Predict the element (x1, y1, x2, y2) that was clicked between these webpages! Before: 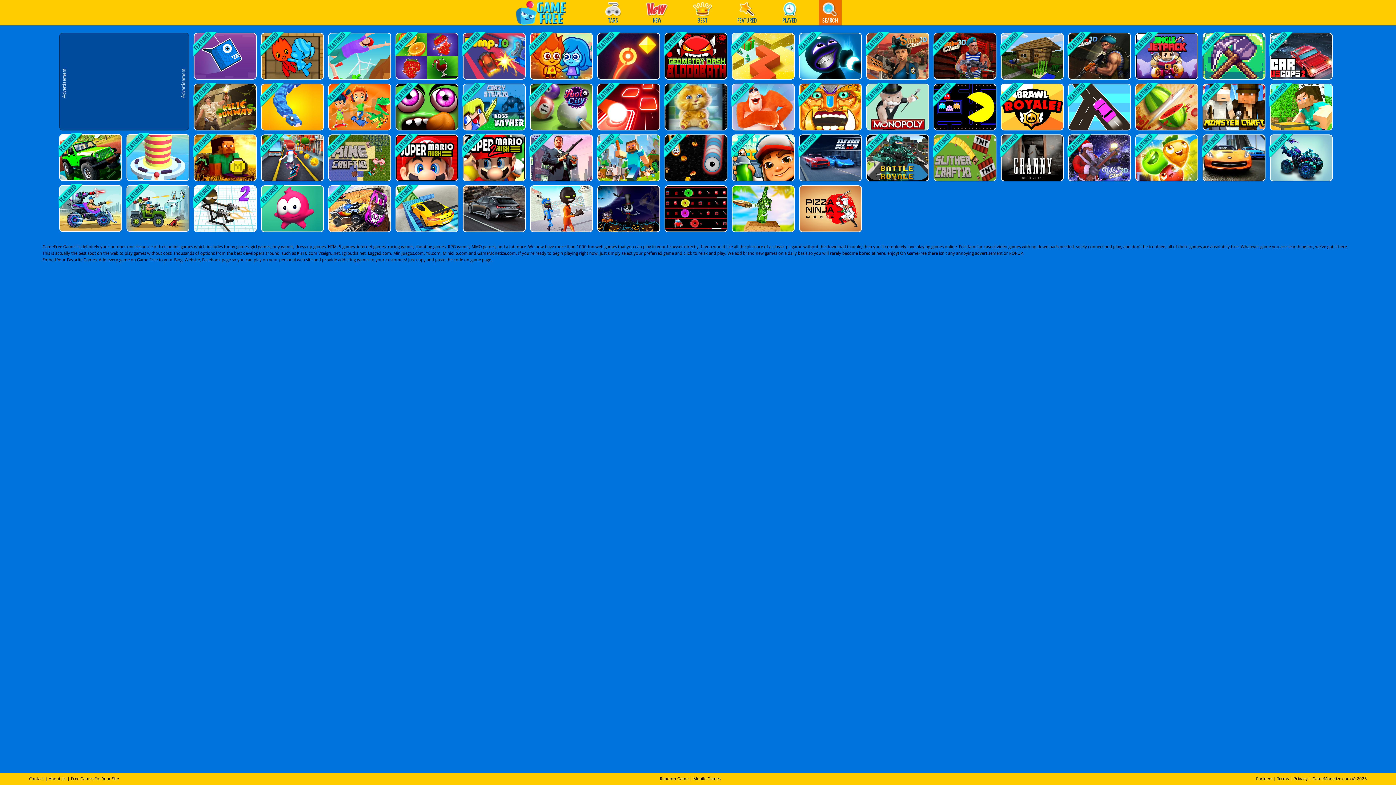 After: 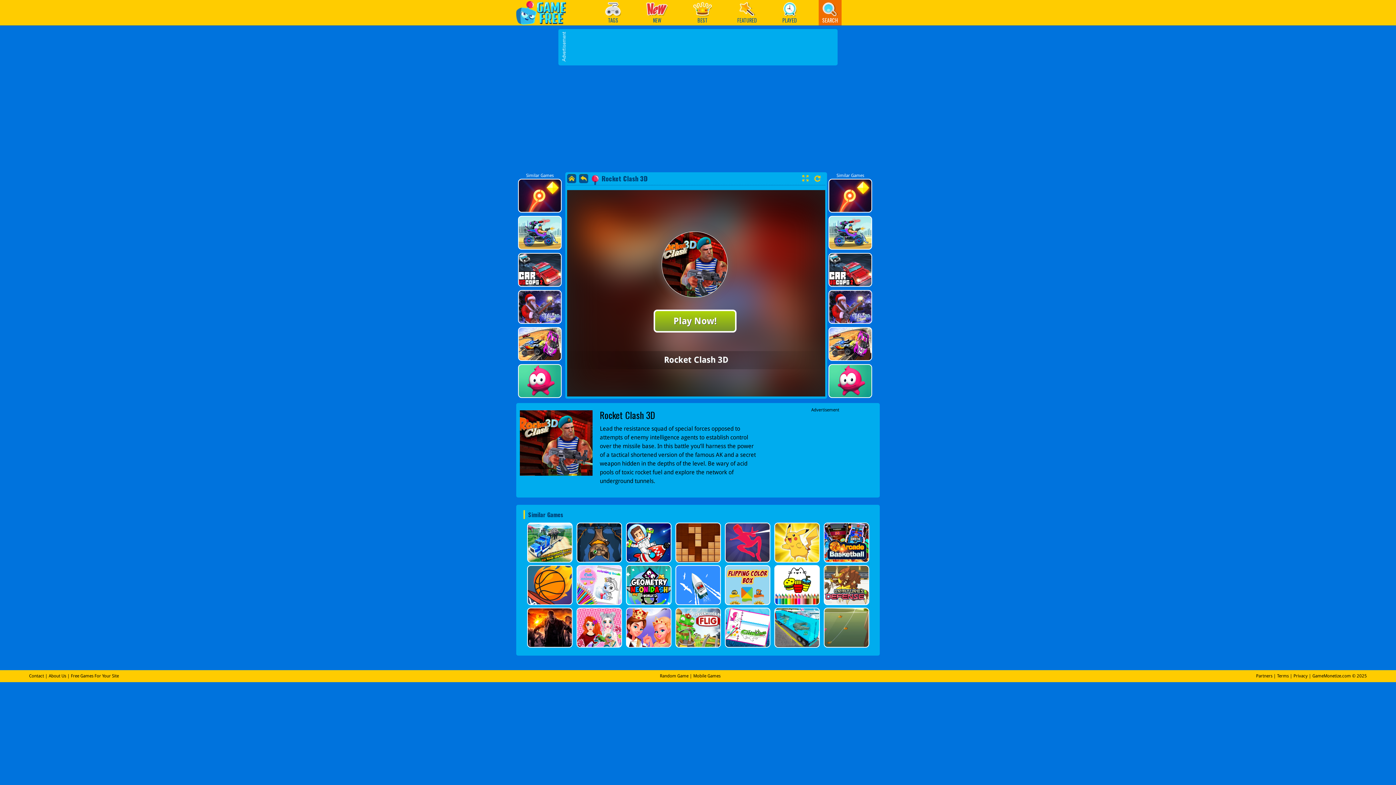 Action: bbox: (933, 32, 995, 79)